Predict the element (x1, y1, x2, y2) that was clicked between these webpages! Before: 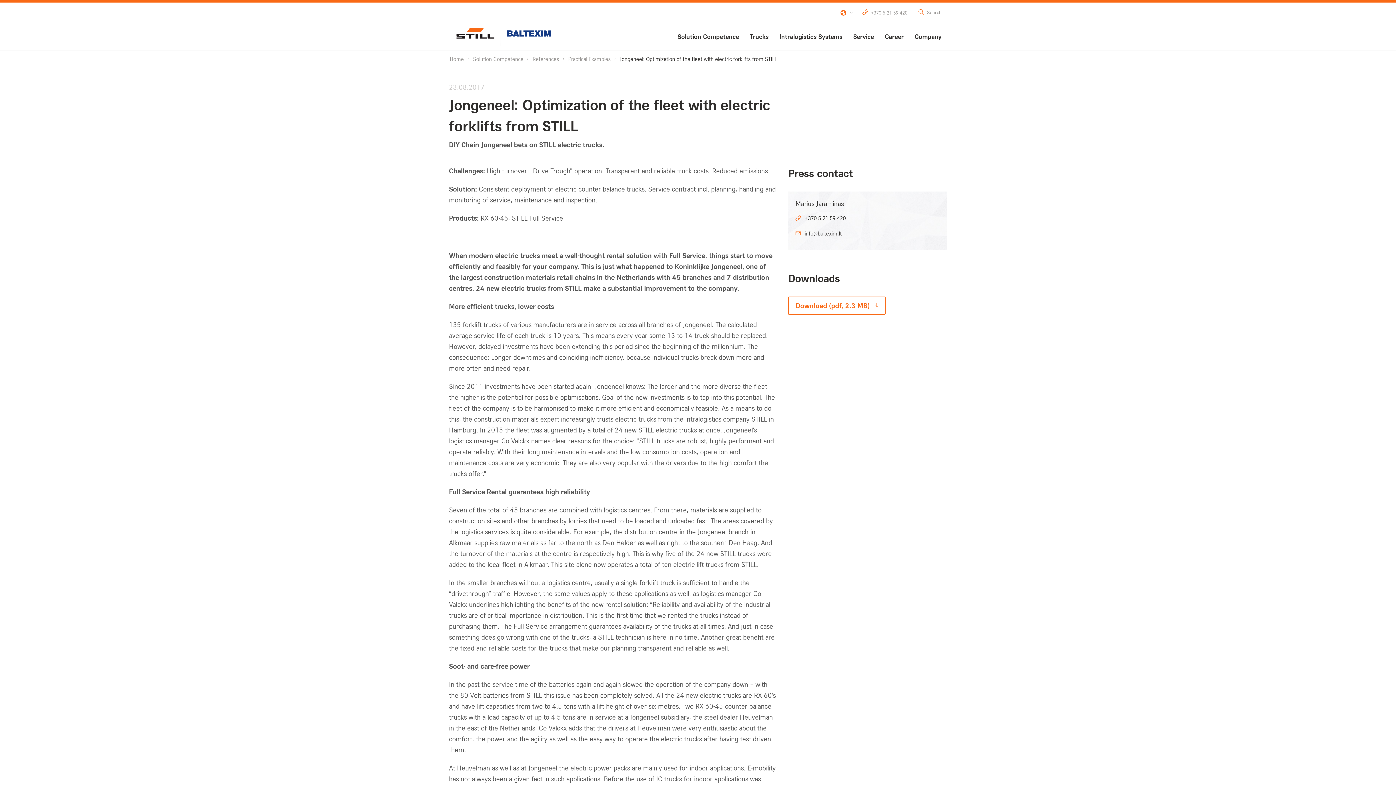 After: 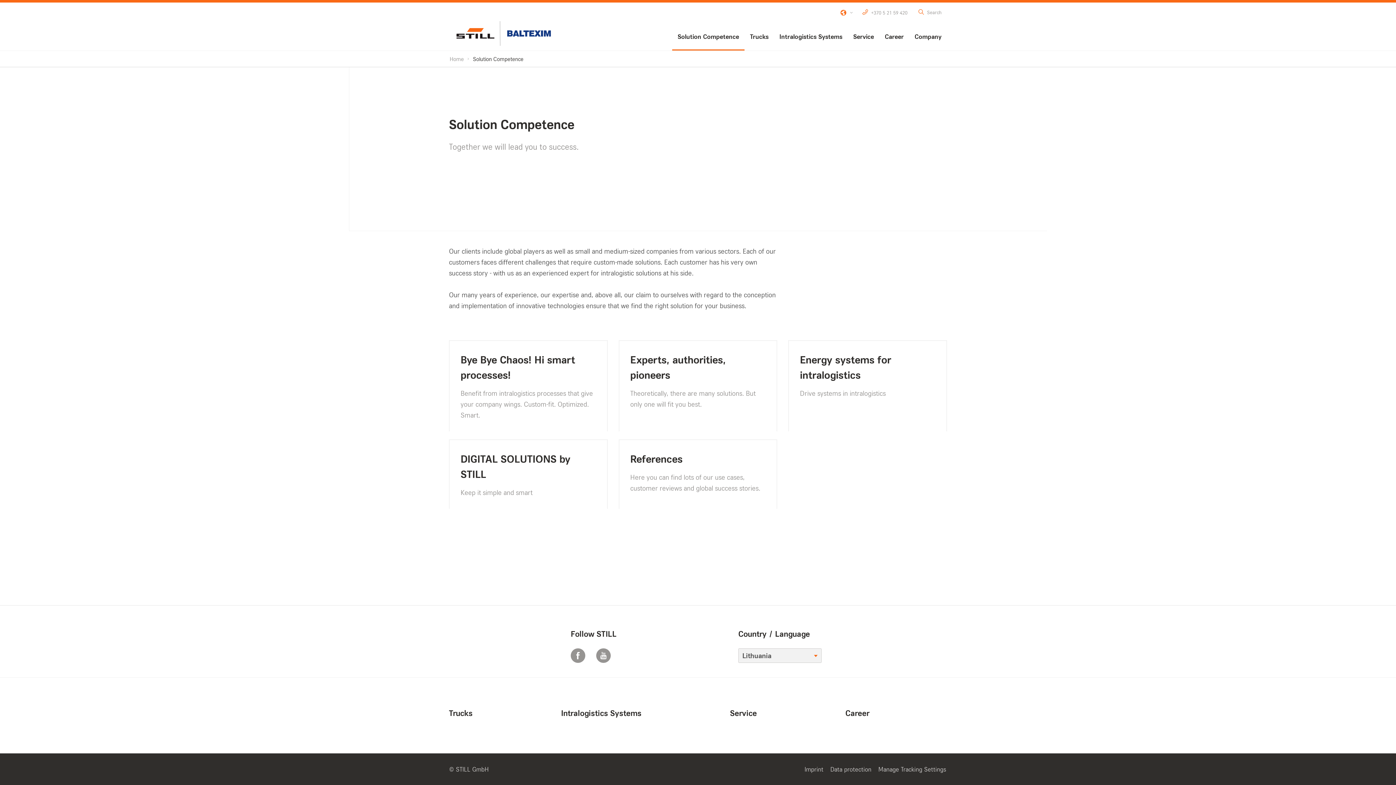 Action: bbox: (469, 53, 527, 64) label: Solution Competence